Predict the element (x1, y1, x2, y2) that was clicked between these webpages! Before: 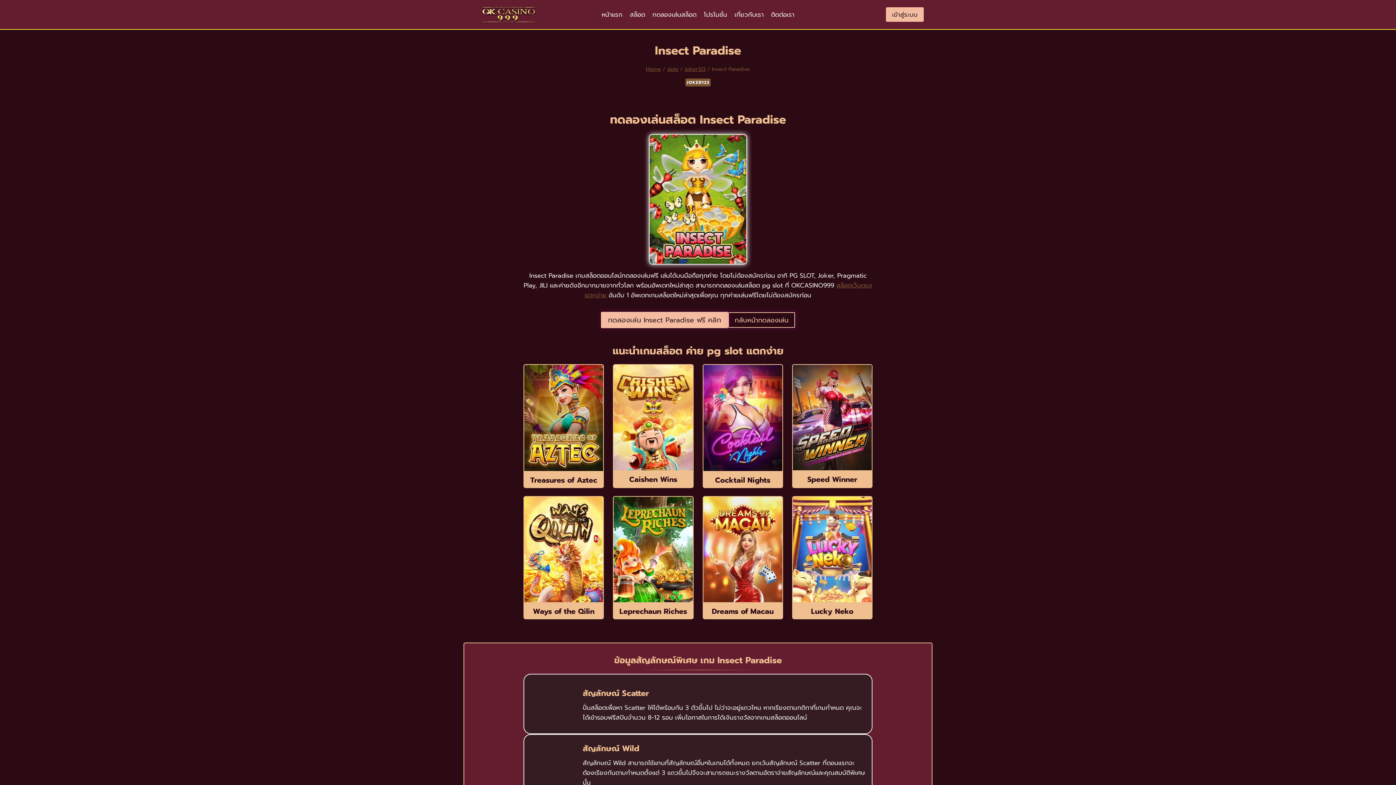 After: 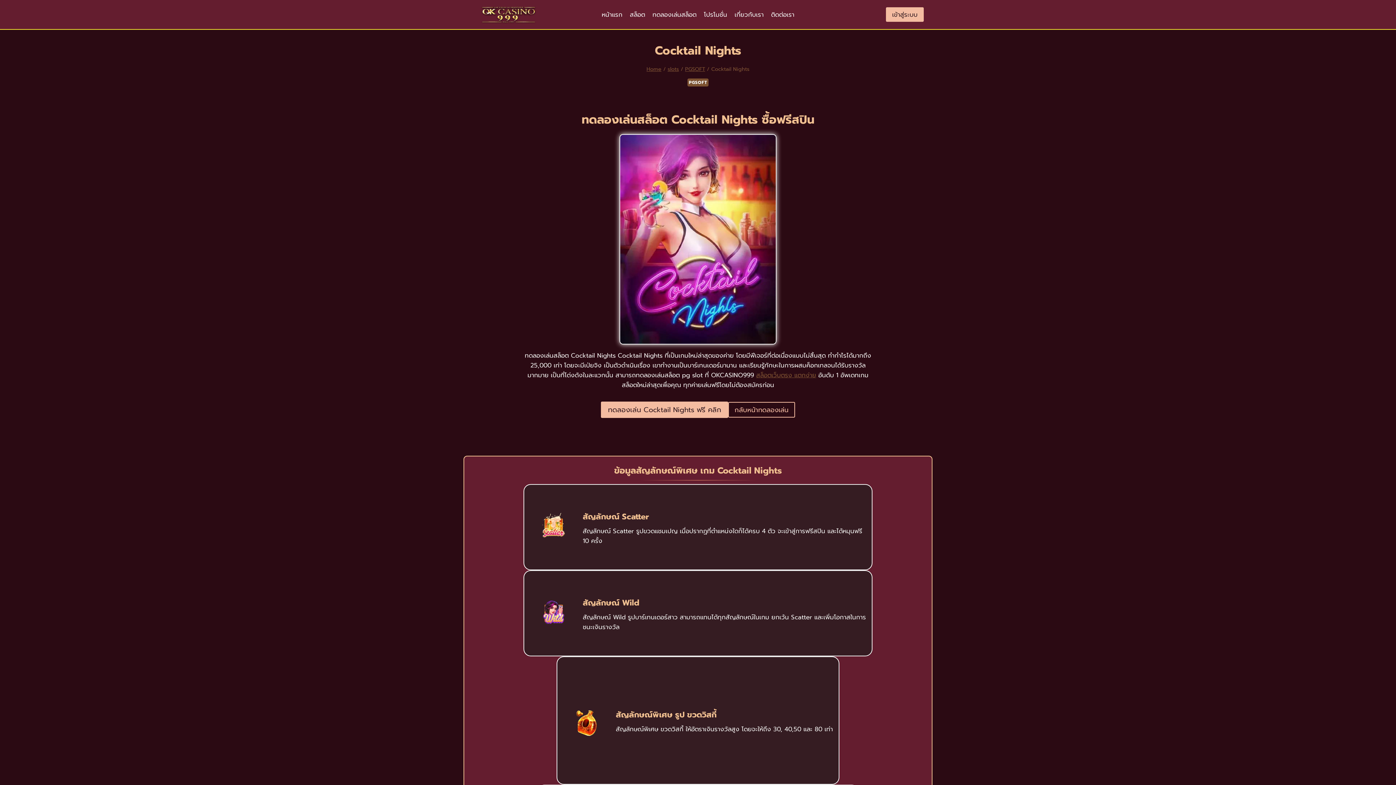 Action: bbox: (703, 365, 782, 471)